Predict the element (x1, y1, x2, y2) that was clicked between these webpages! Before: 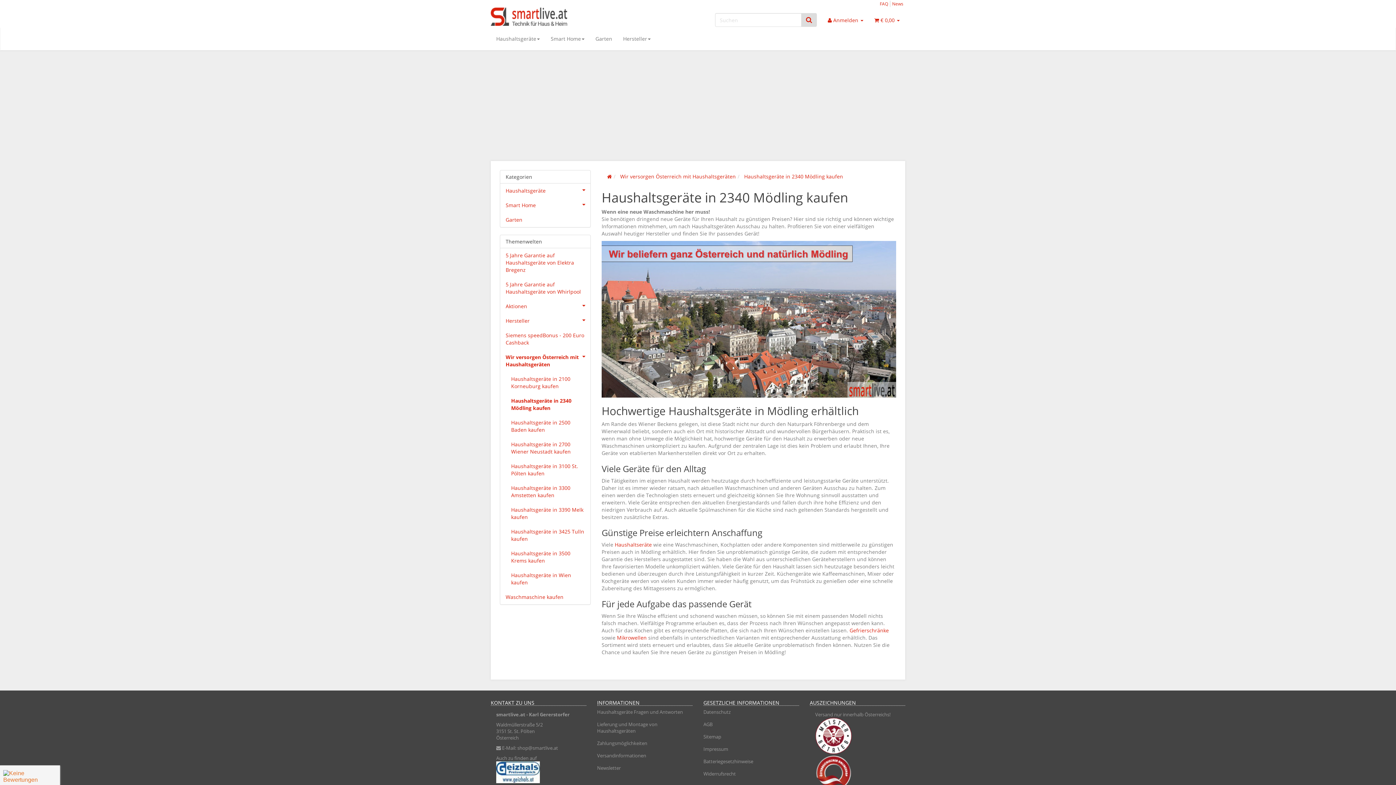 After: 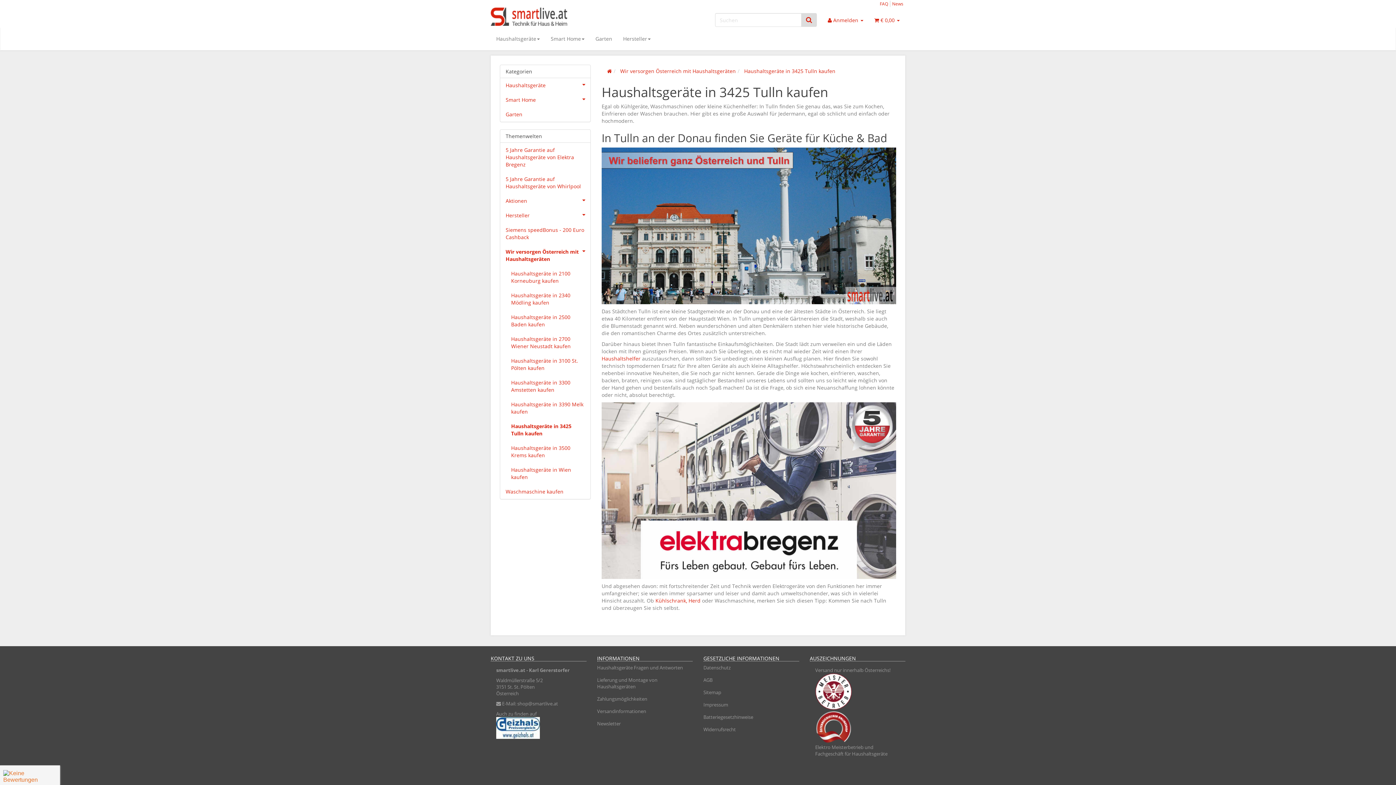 Action: label: Haushaltsgeräte in 3425 Tulln kaufen bbox: (505, 524, 590, 546)